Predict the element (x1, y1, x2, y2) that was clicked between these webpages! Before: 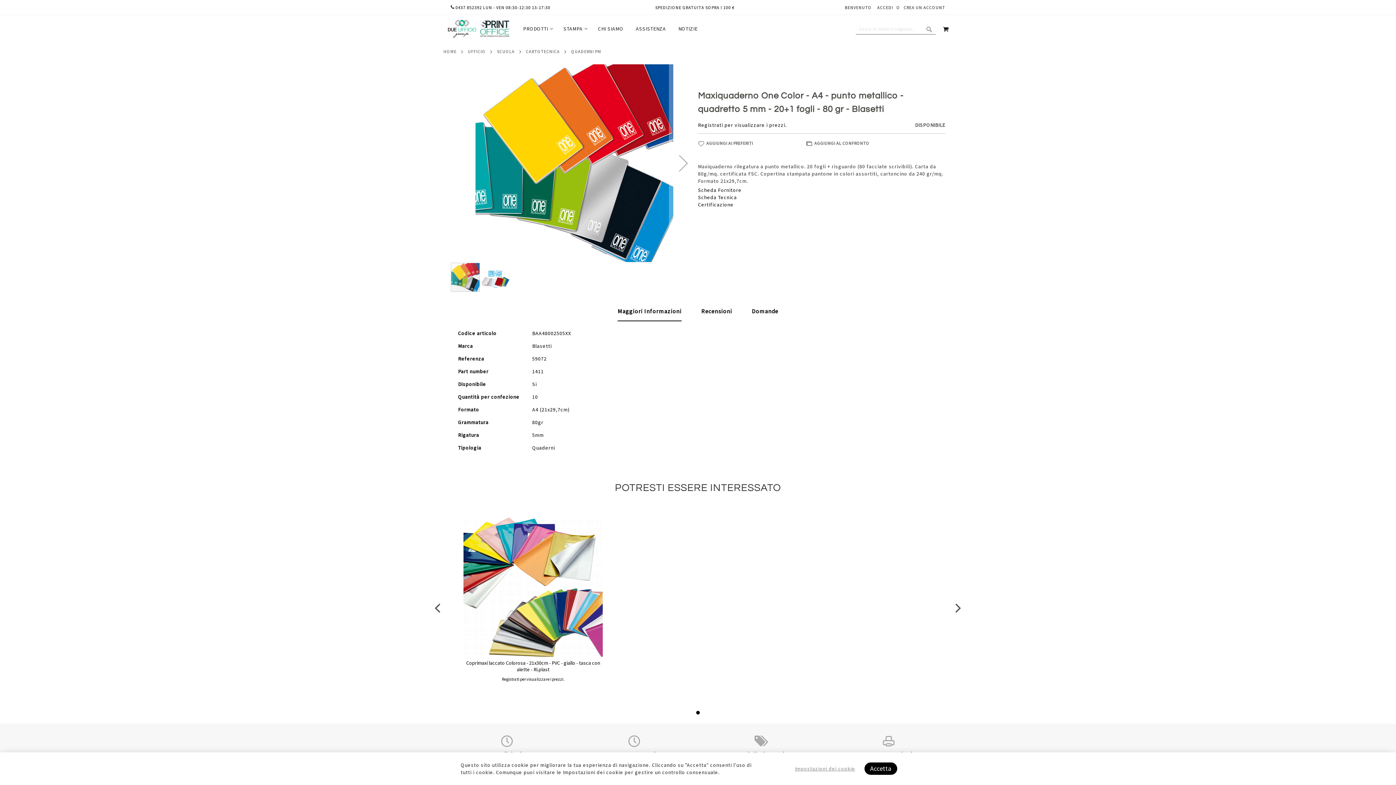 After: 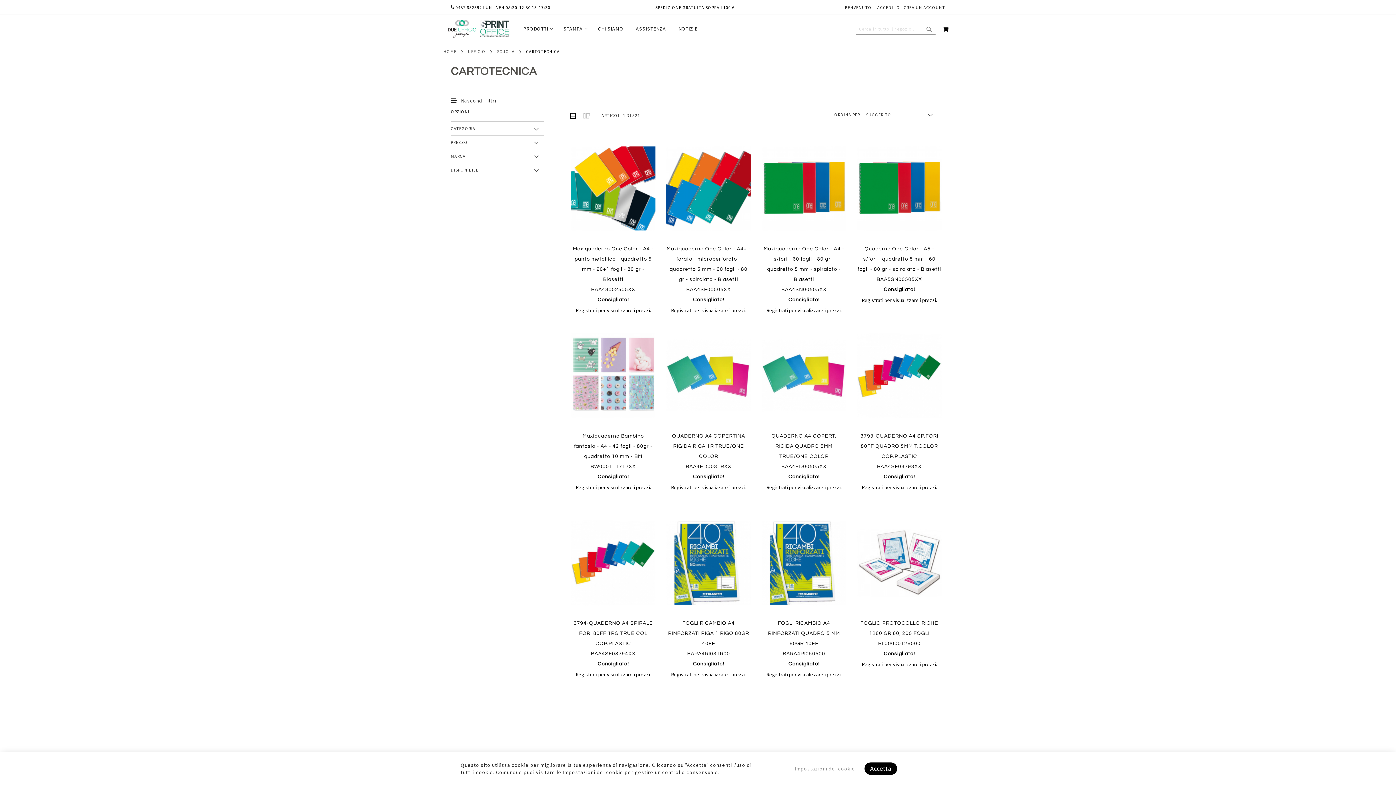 Action: bbox: (526, 48, 560, 54) label: CARTOTECNICA